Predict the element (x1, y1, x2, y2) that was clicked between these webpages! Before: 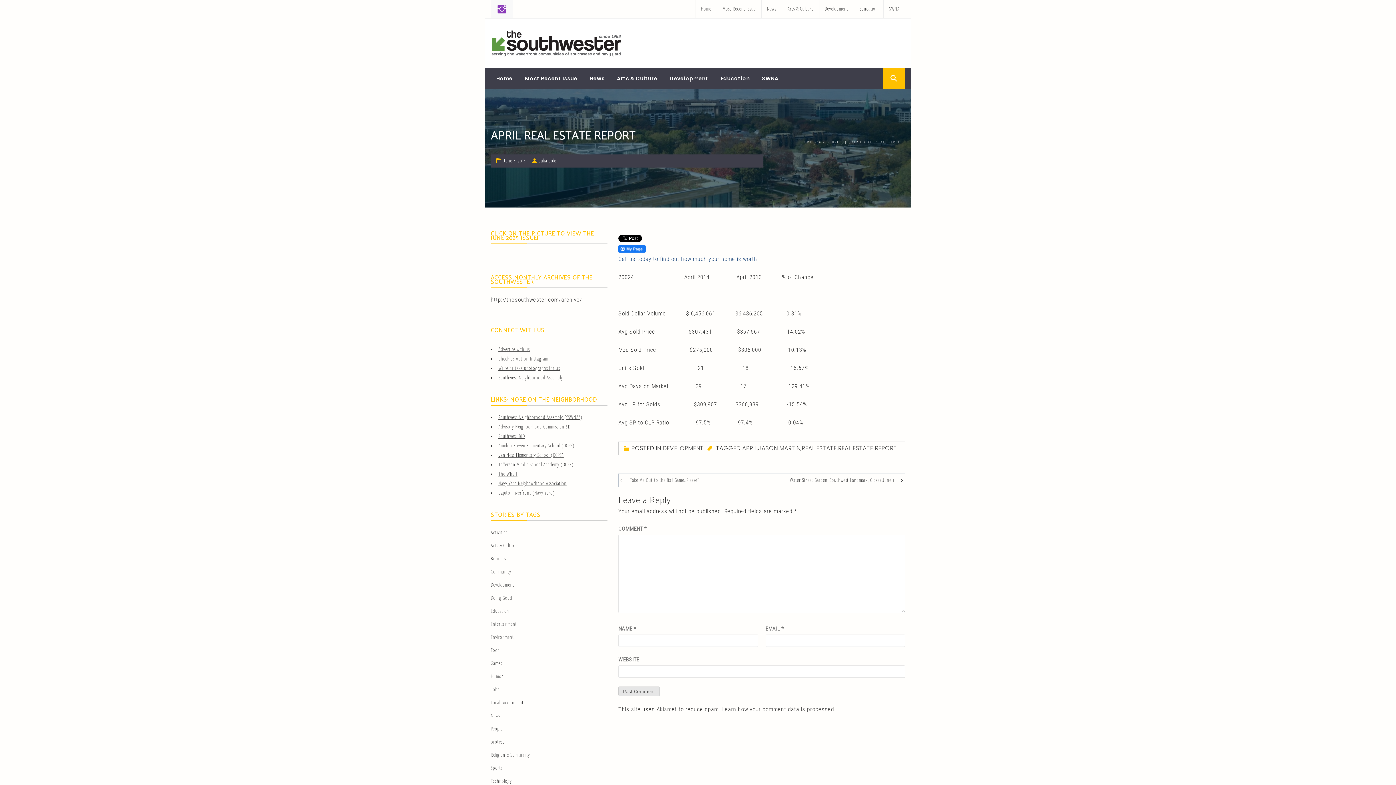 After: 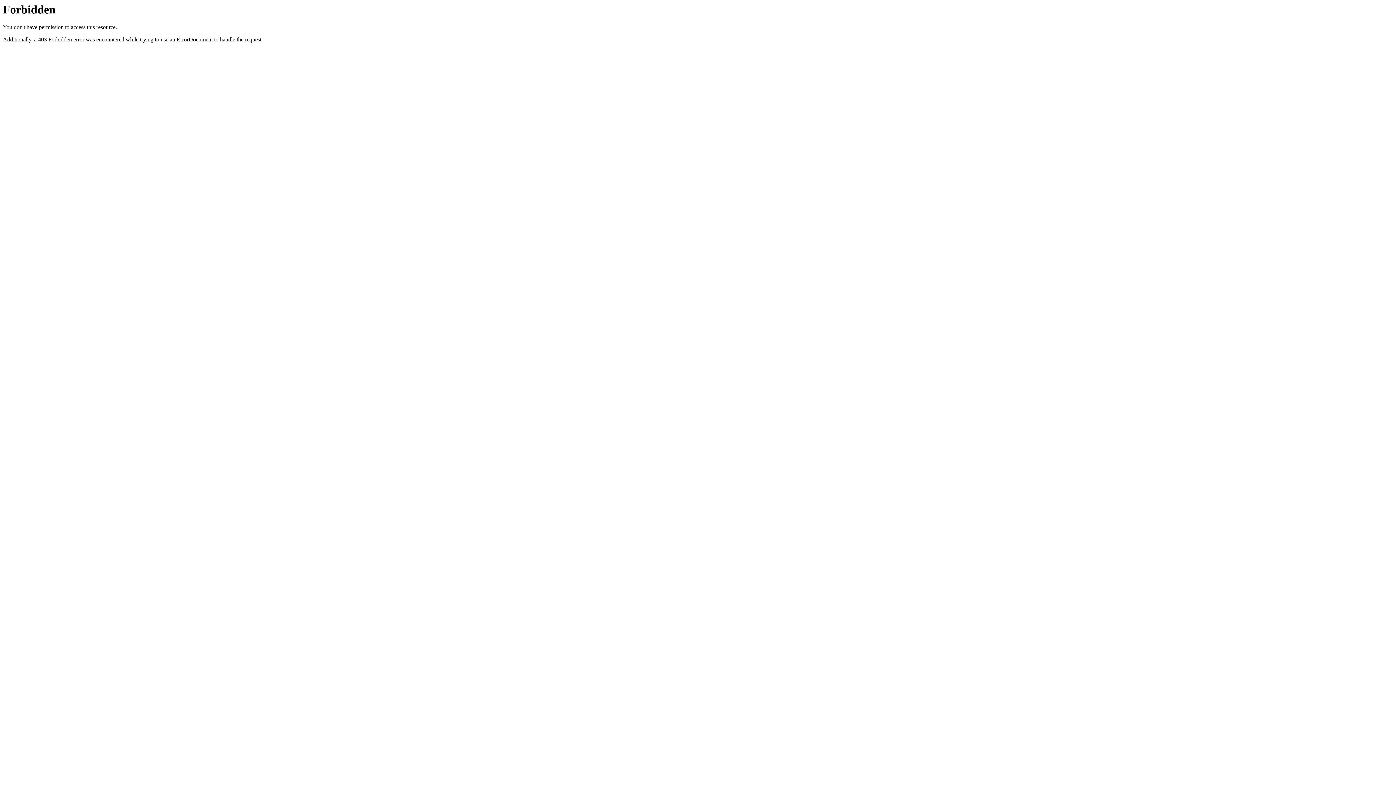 Action: label: Southwest BID bbox: (498, 433, 525, 439)